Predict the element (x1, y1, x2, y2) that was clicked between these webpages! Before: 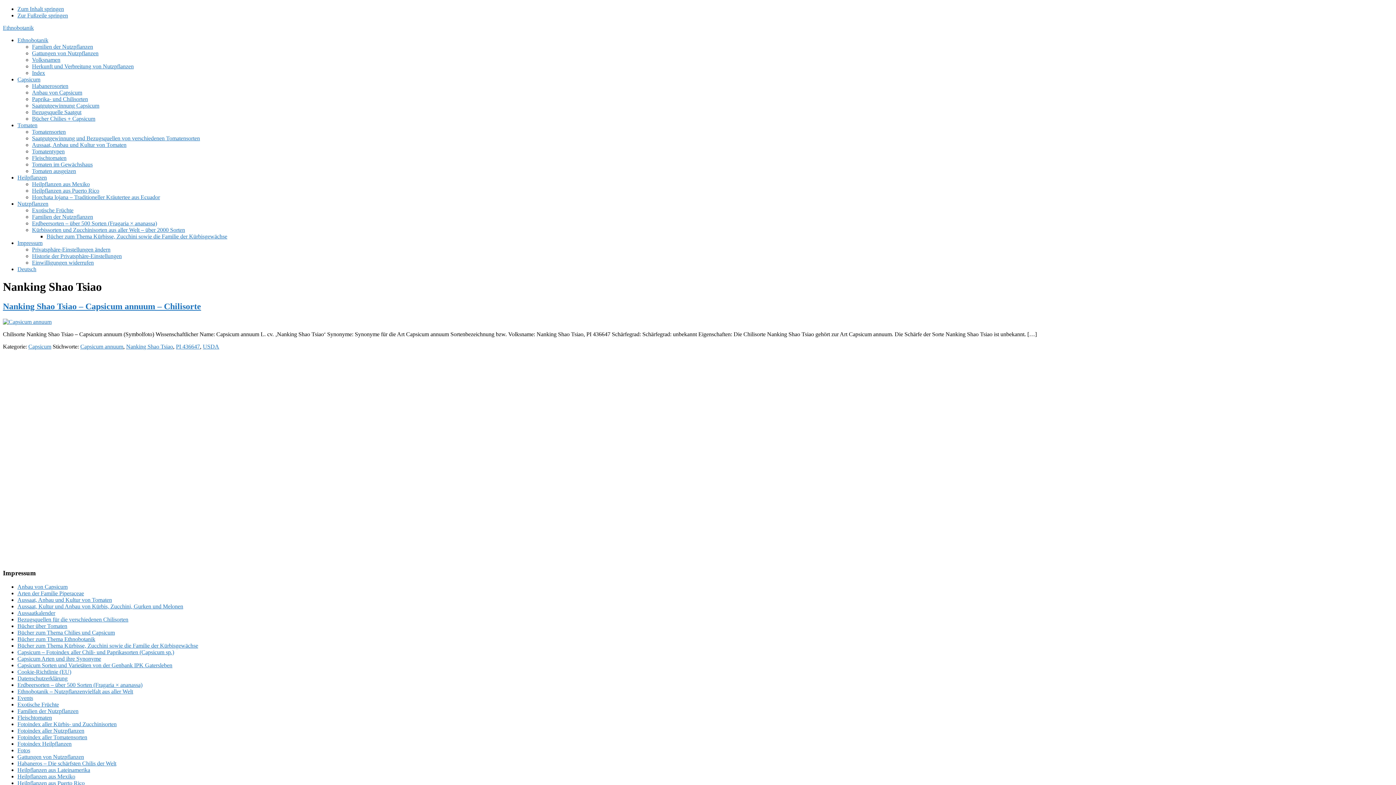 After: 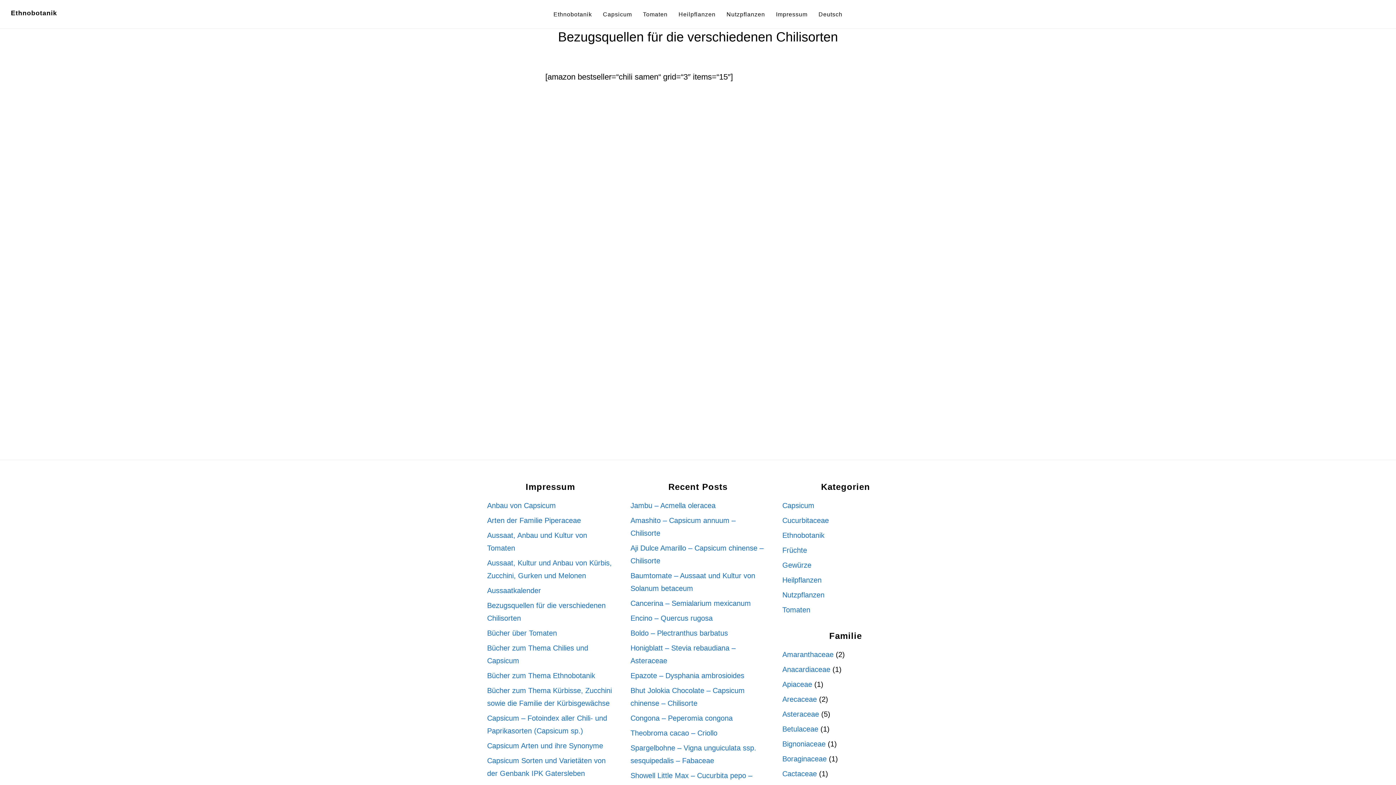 Action: bbox: (32, 109, 81, 115) label: Bezugsquelle Saatgut